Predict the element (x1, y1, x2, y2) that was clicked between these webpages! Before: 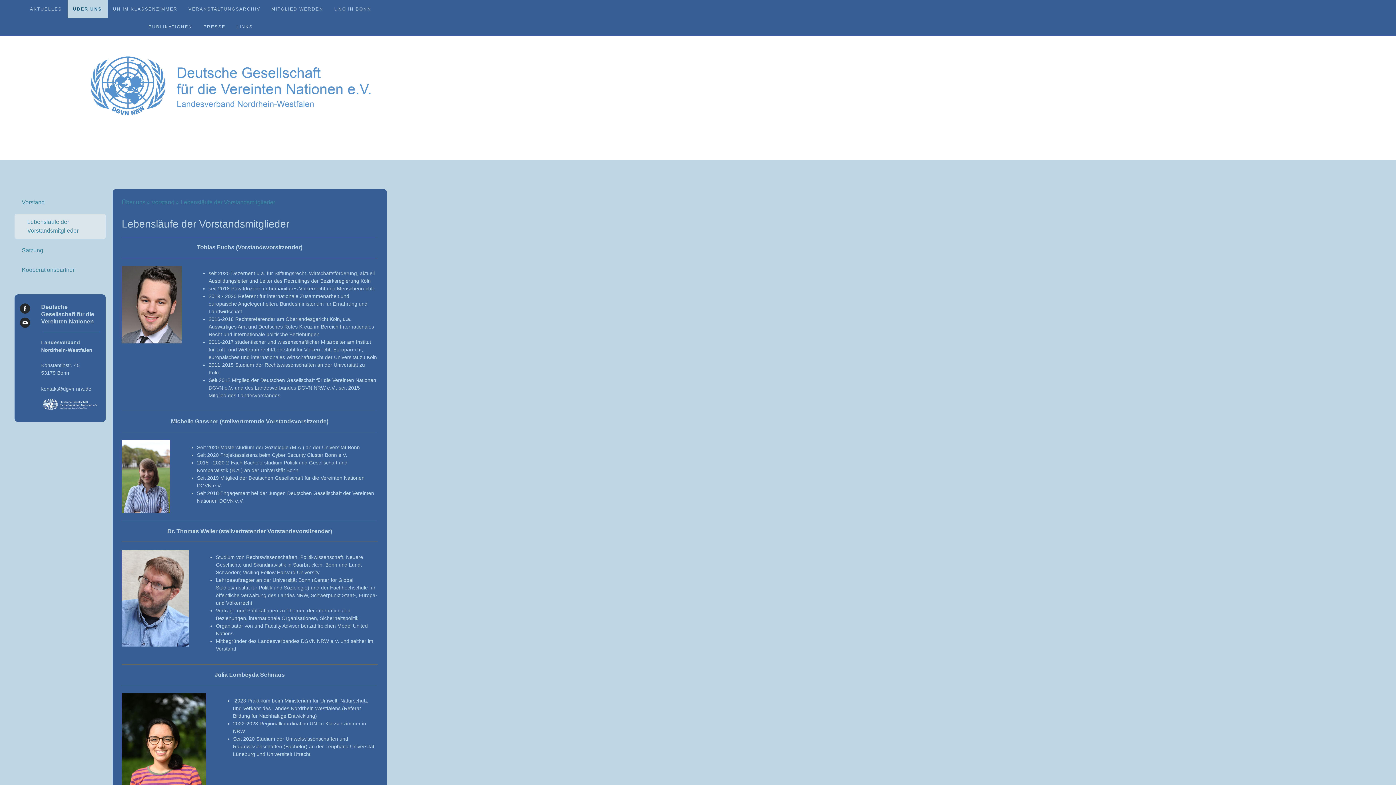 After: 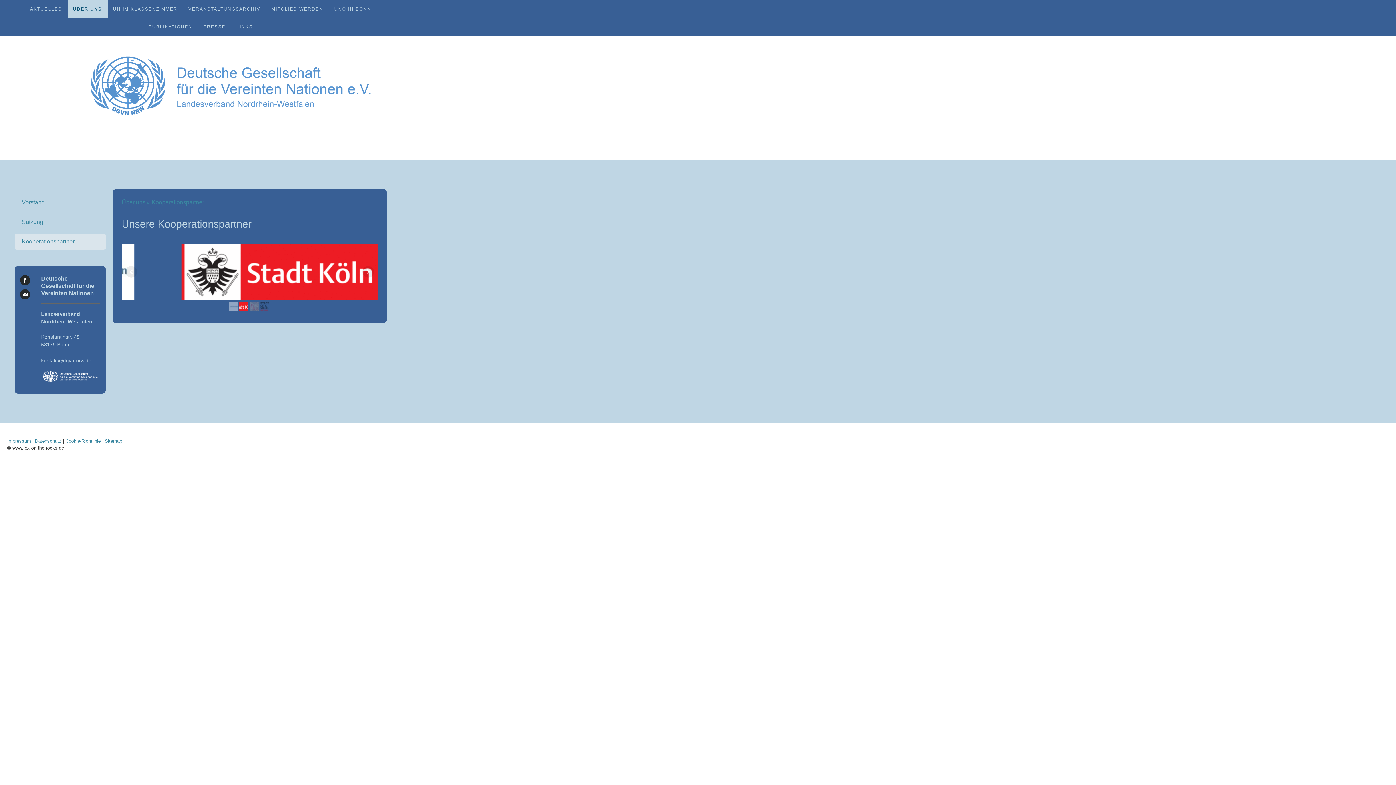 Action: label: Kooperationspartner bbox: (14, 262, 105, 278)